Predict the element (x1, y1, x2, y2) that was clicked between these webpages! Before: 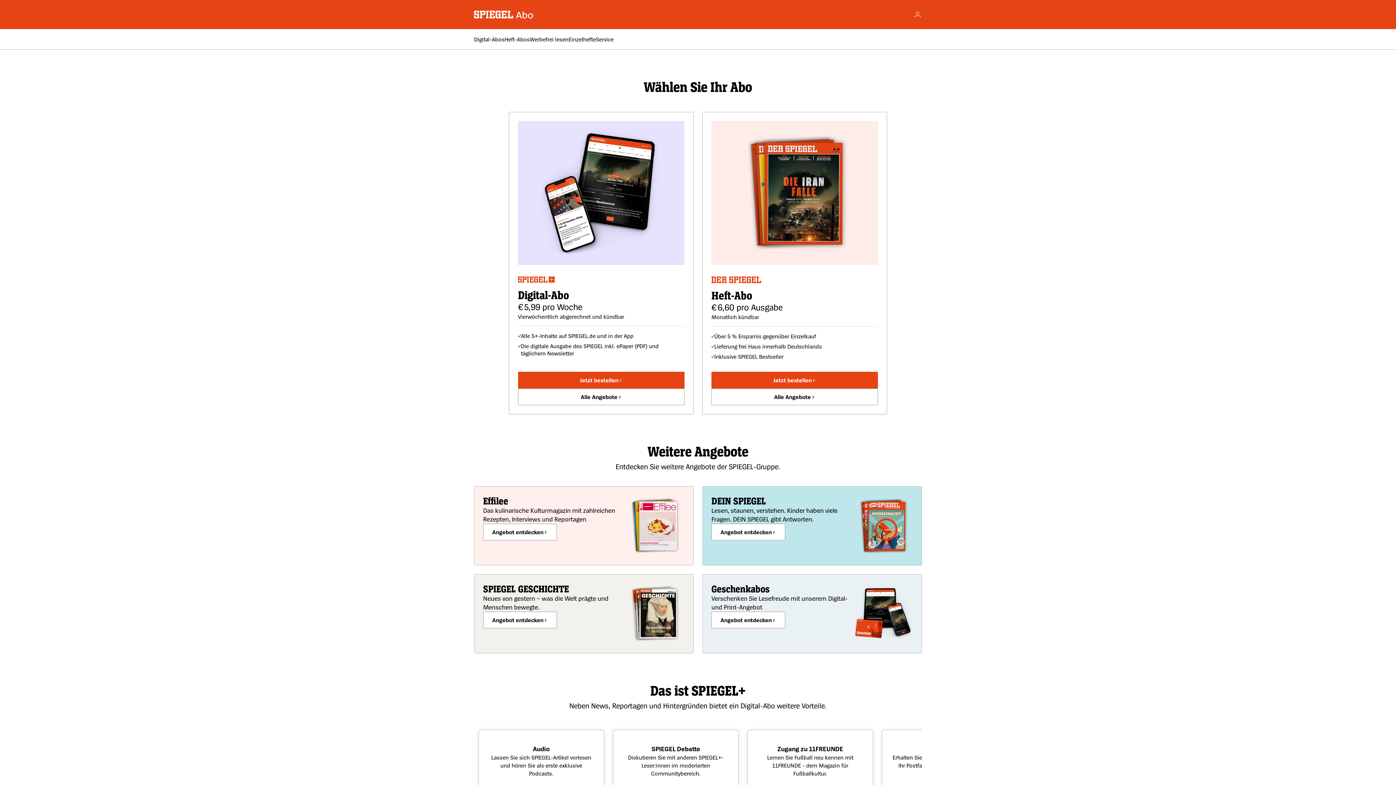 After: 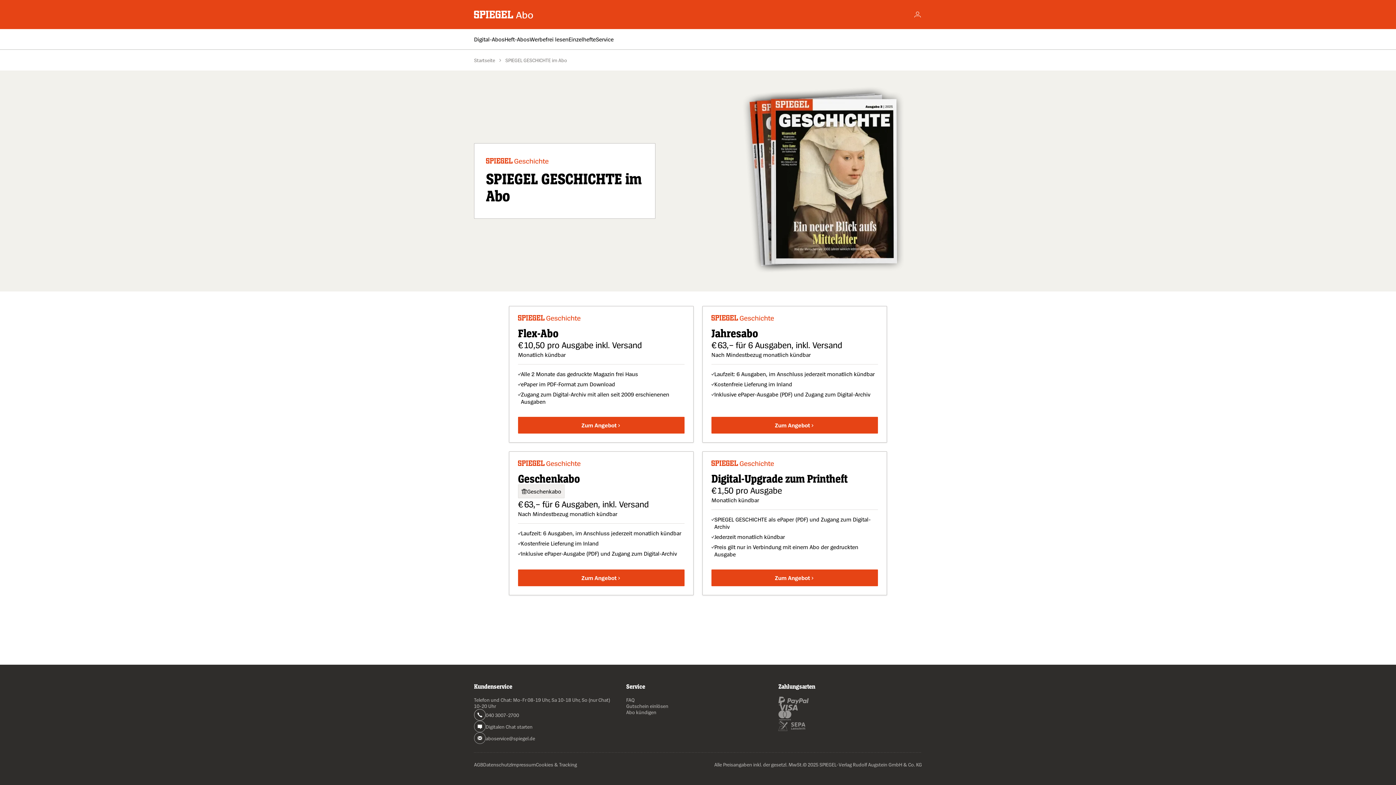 Action: label: Angebot entdecken bbox: (483, 612, 557, 628)